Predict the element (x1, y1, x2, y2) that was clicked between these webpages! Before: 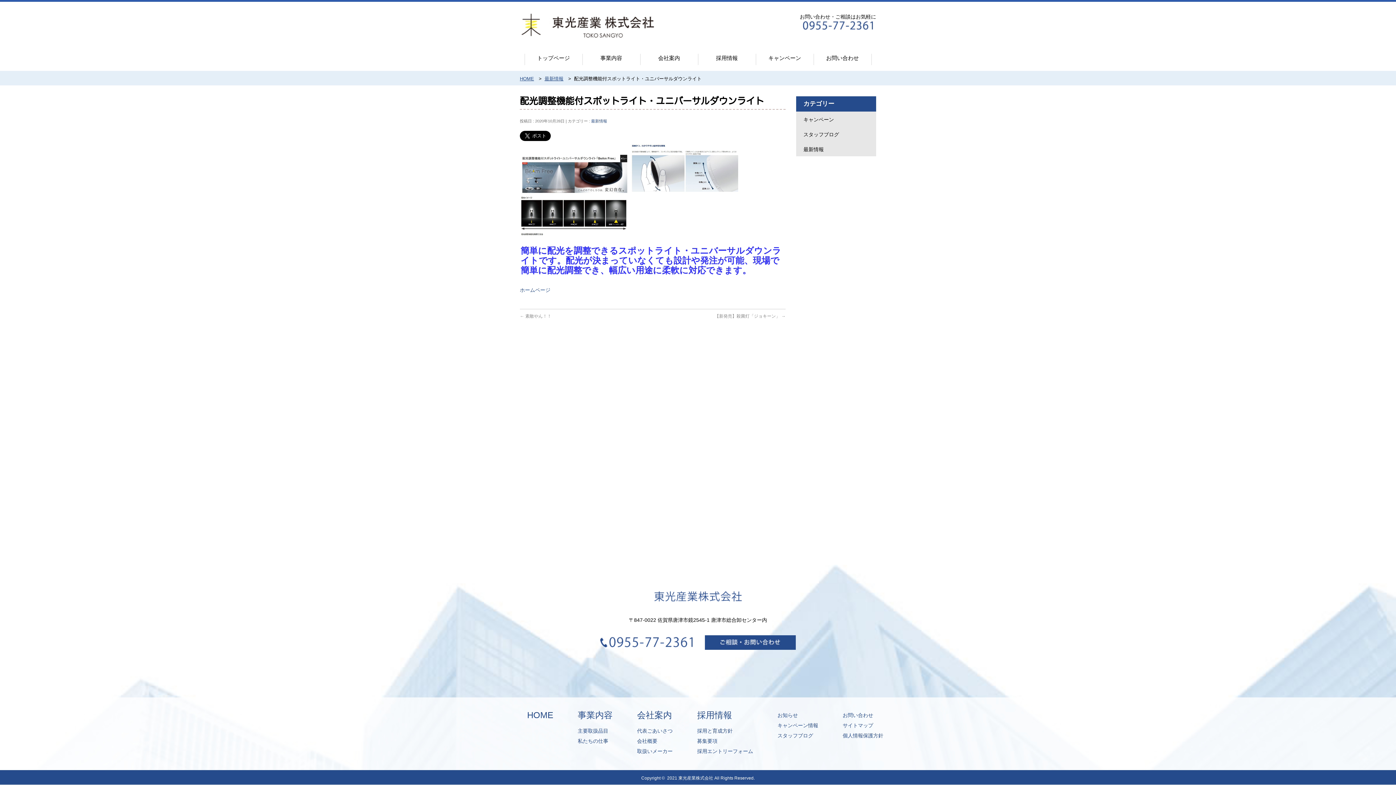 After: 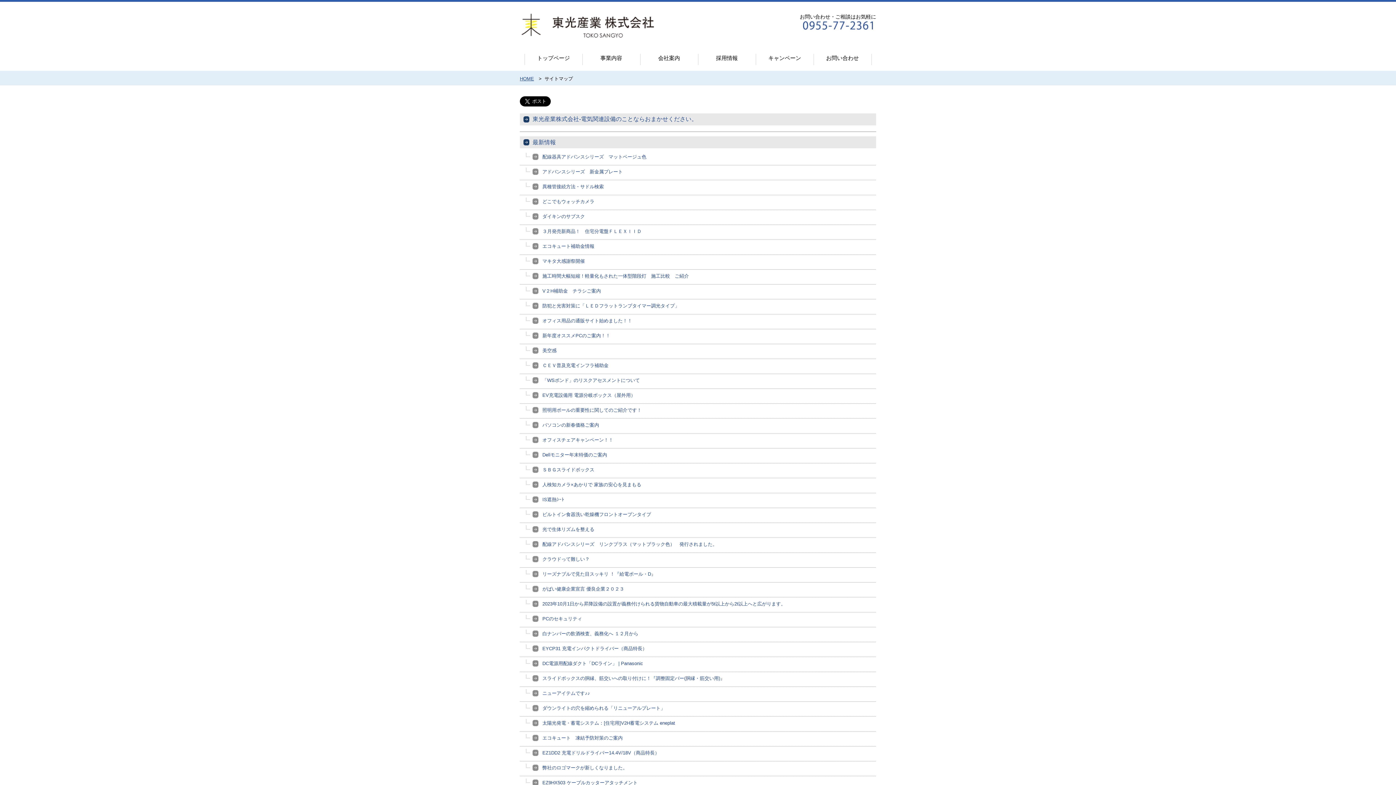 Action: bbox: (842, 722, 873, 728) label: サイトマップ